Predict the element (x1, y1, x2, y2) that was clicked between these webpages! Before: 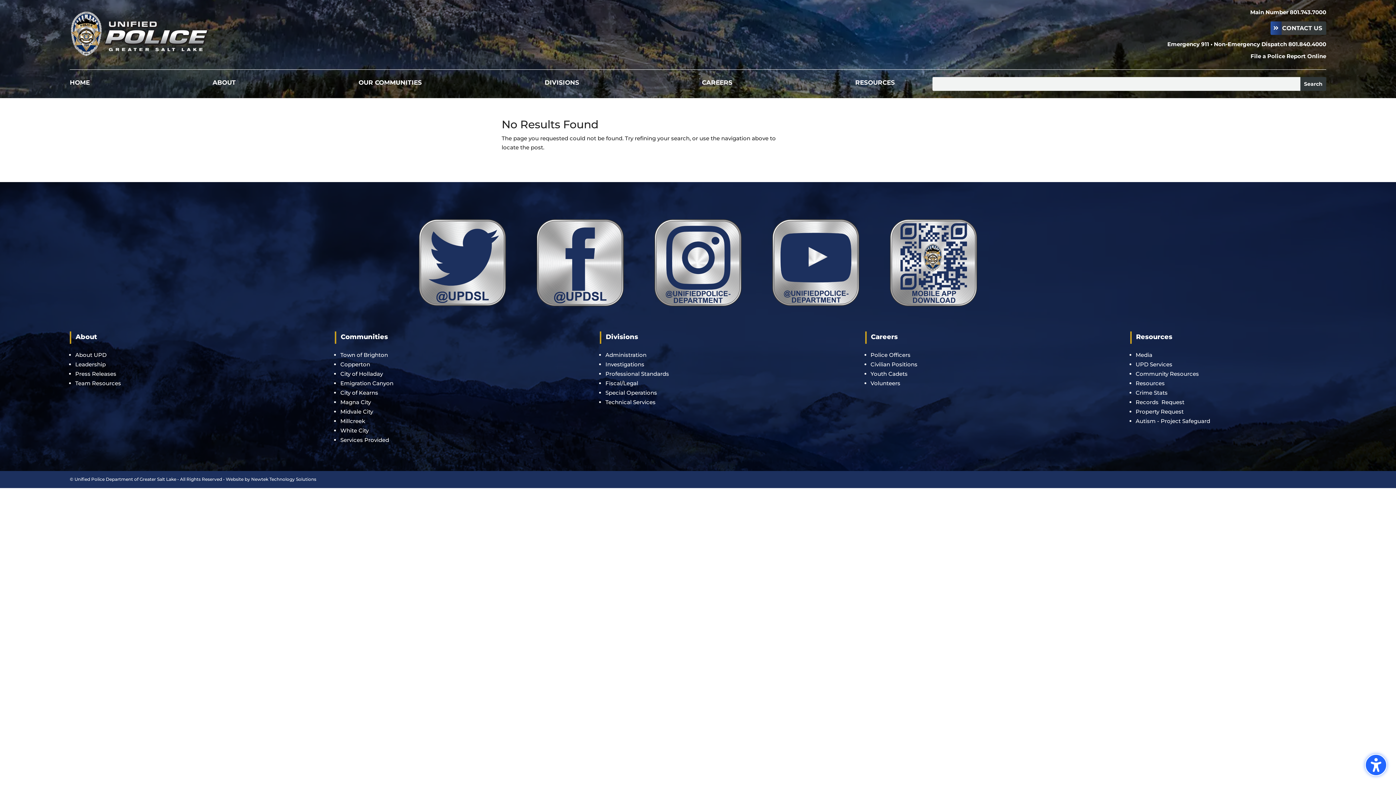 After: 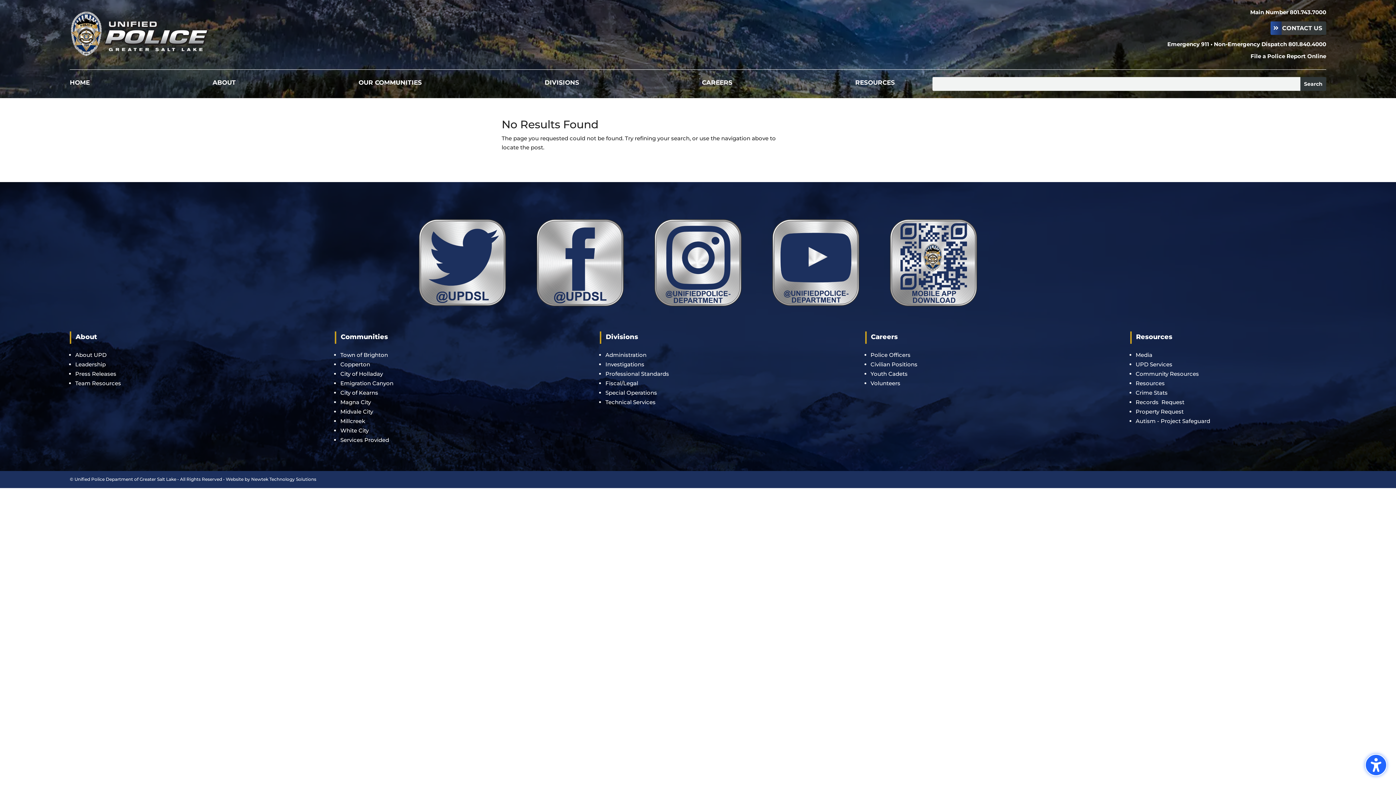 Action: bbox: (340, 408, 373, 415) label: Midvale City